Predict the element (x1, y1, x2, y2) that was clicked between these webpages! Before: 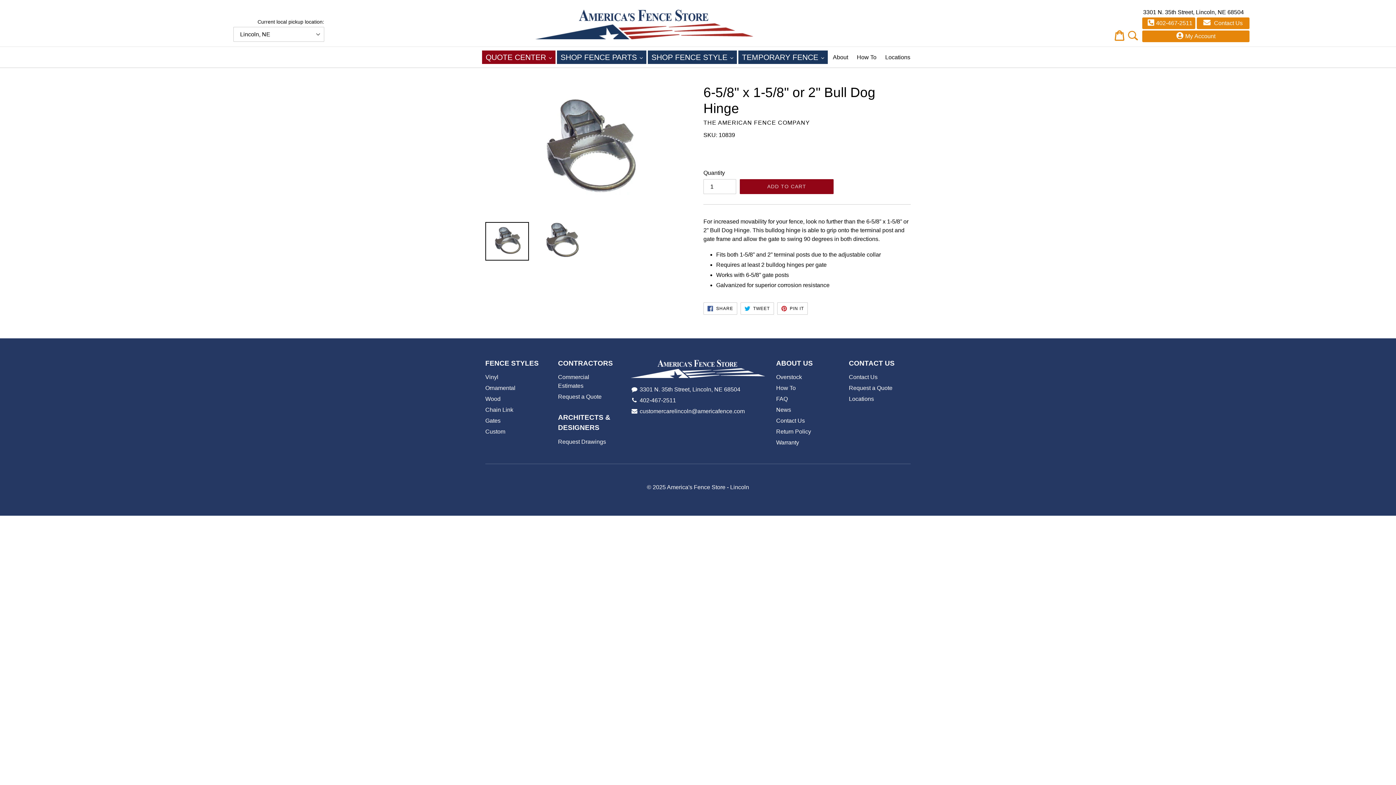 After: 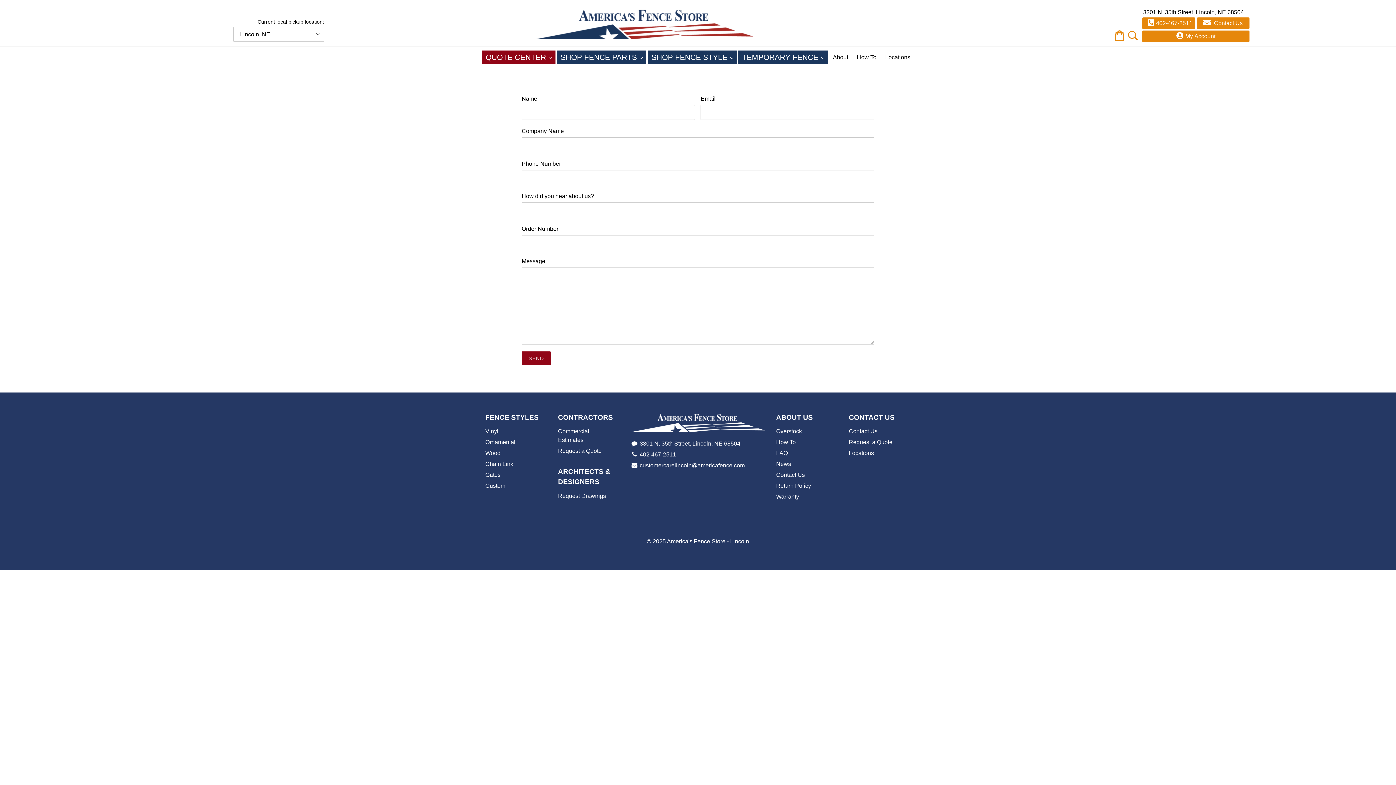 Action: bbox: (558, 393, 601, 400) label: Request a Quote